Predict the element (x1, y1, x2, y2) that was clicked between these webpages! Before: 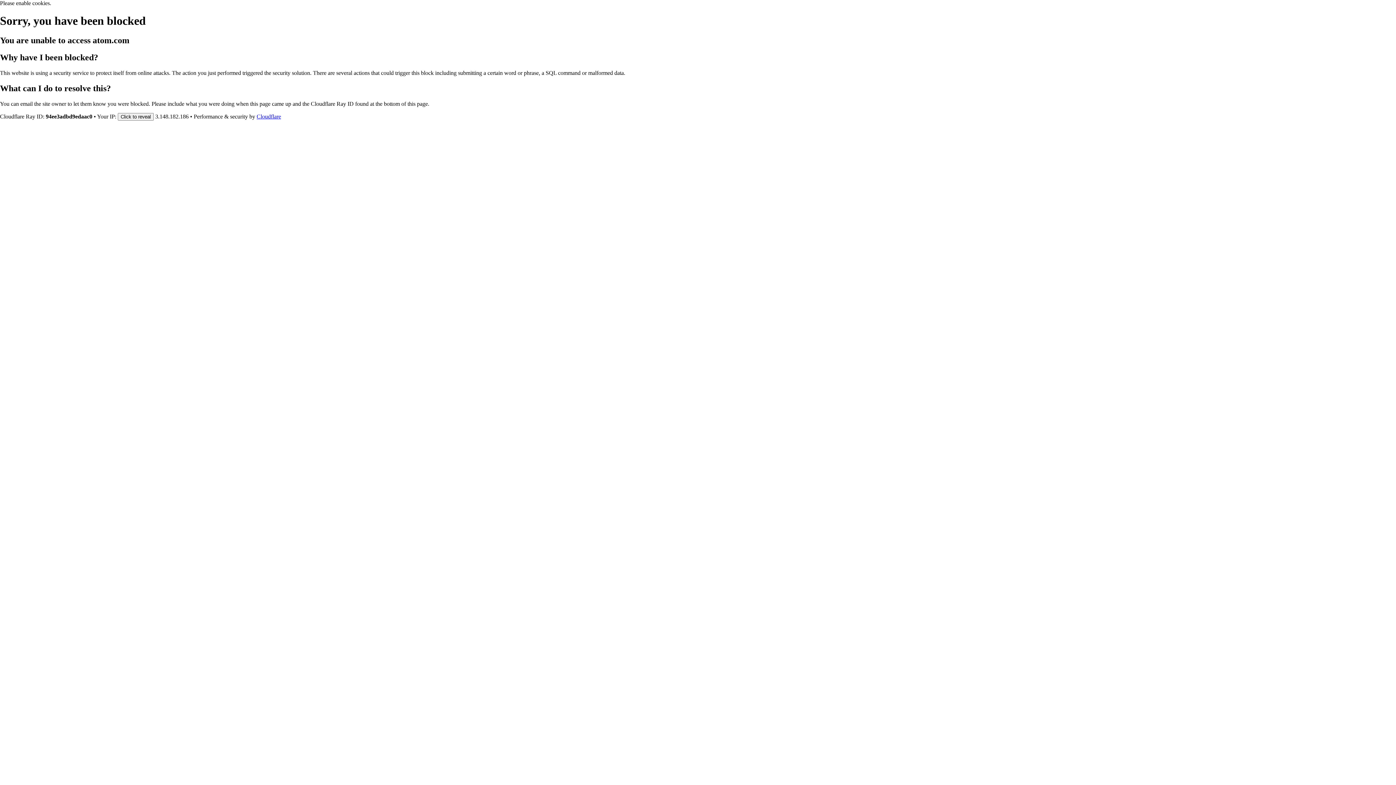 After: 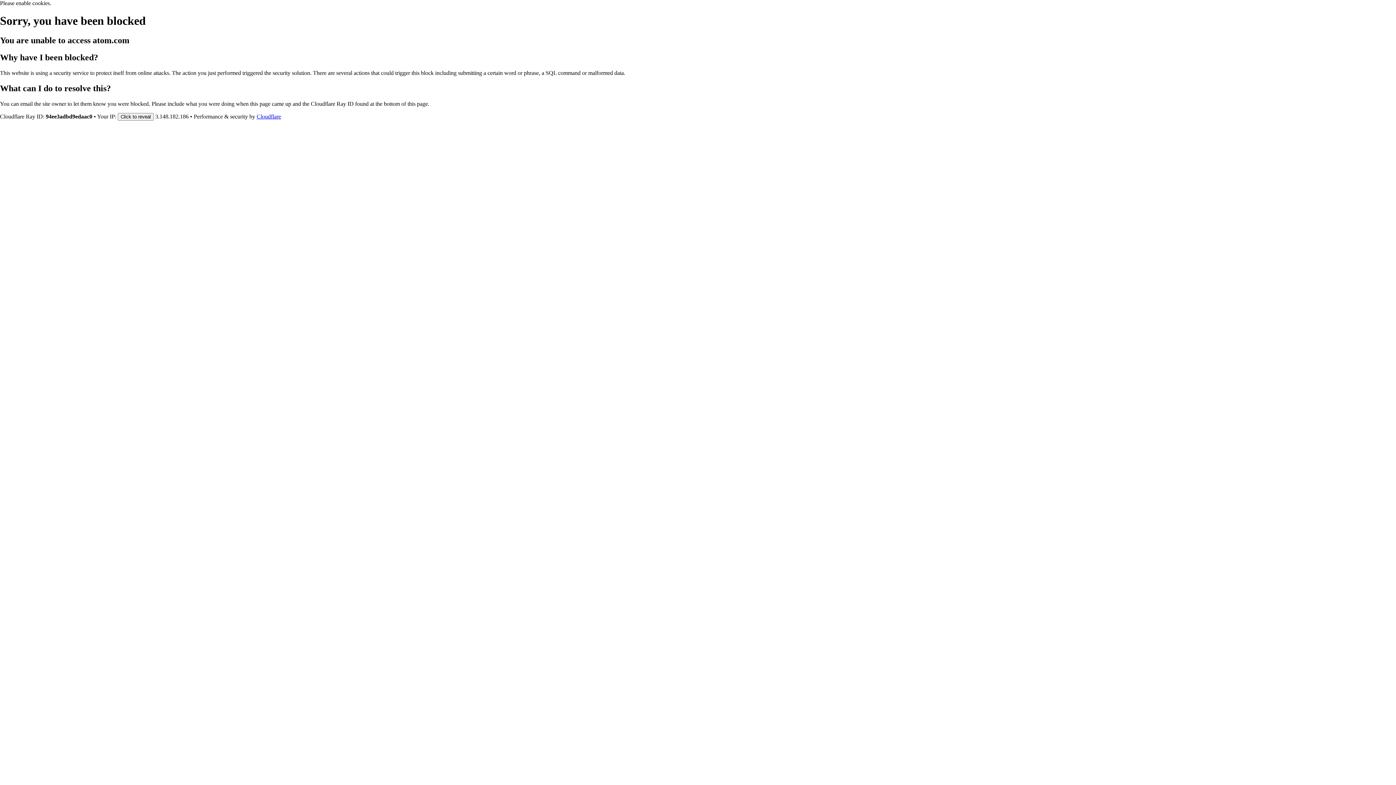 Action: label: Cloudflare bbox: (256, 113, 281, 119)